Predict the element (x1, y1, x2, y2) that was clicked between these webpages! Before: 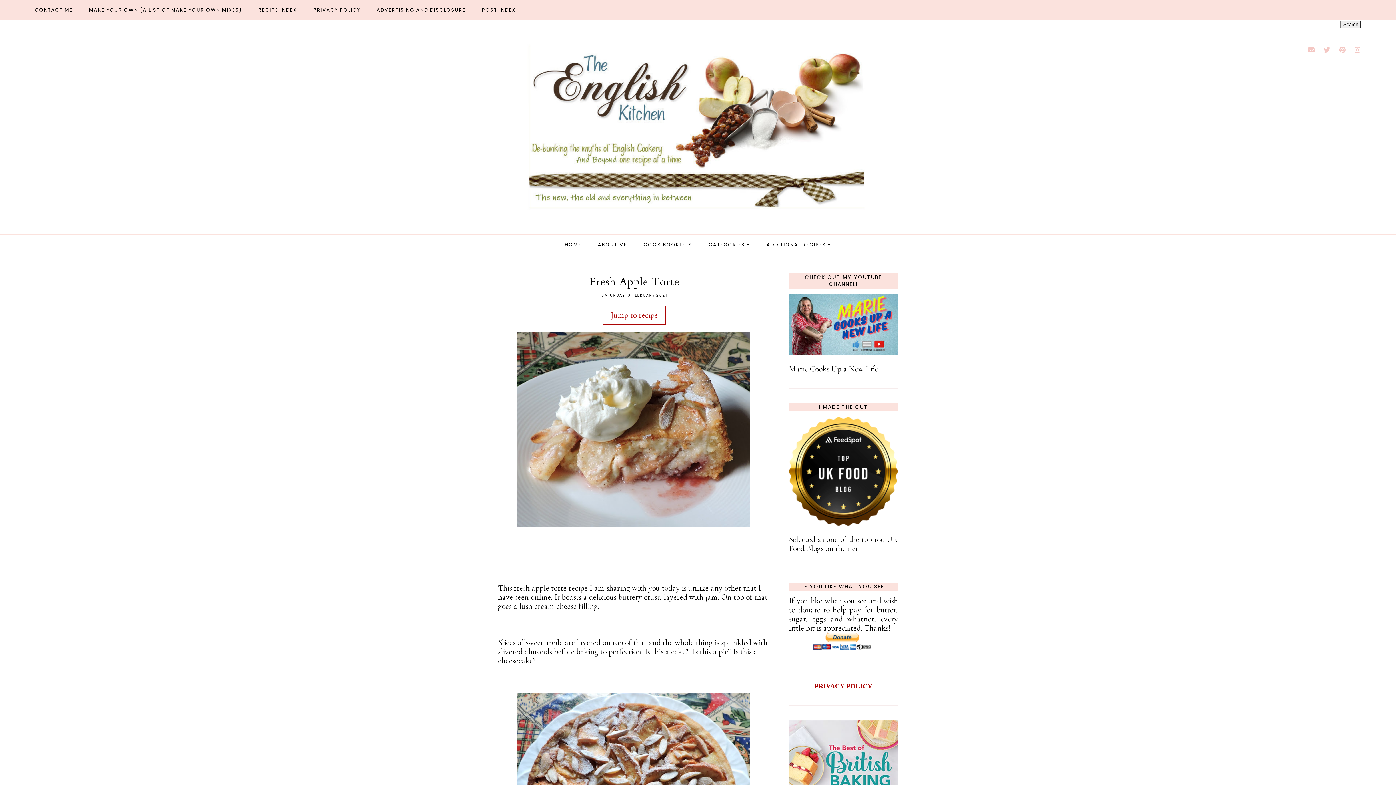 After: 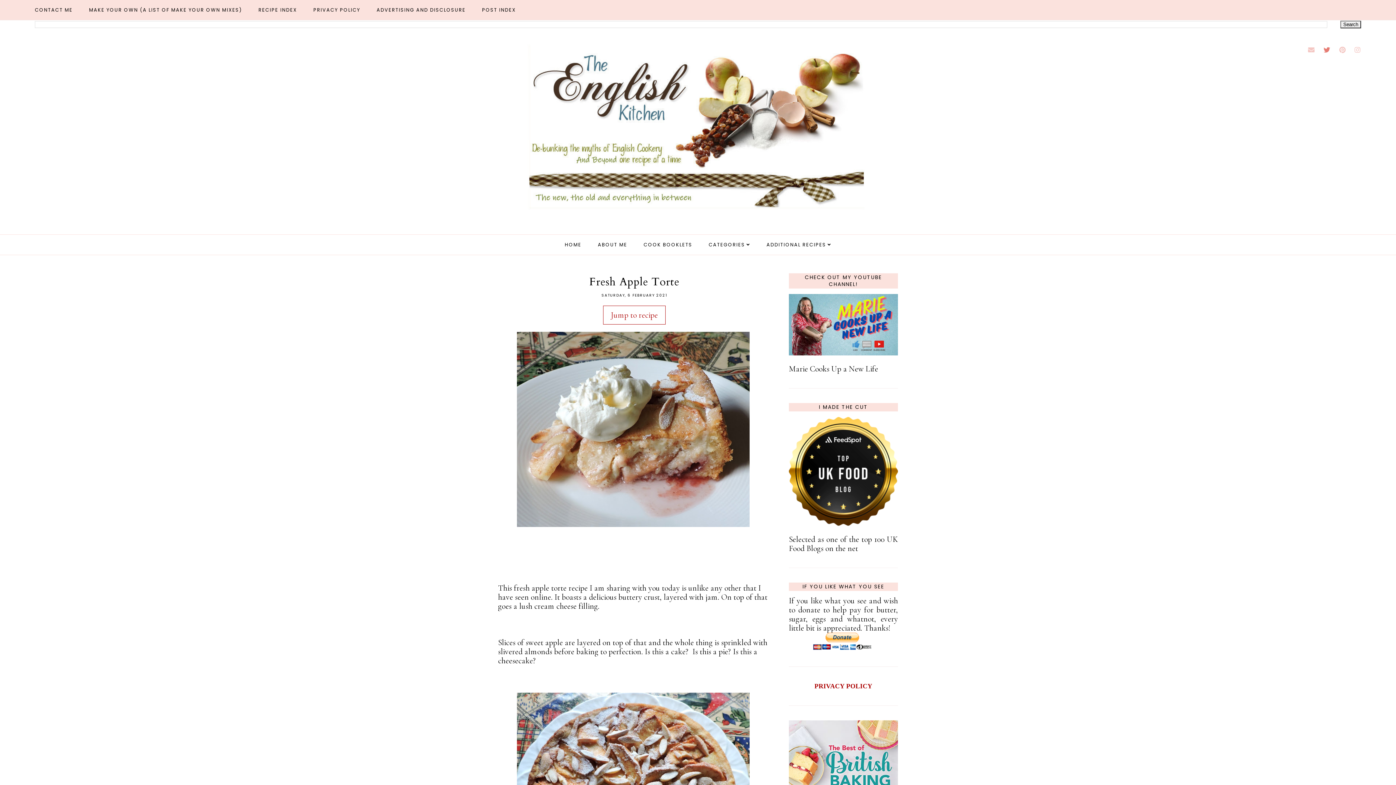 Action: bbox: (1324, 45, 1331, 54)